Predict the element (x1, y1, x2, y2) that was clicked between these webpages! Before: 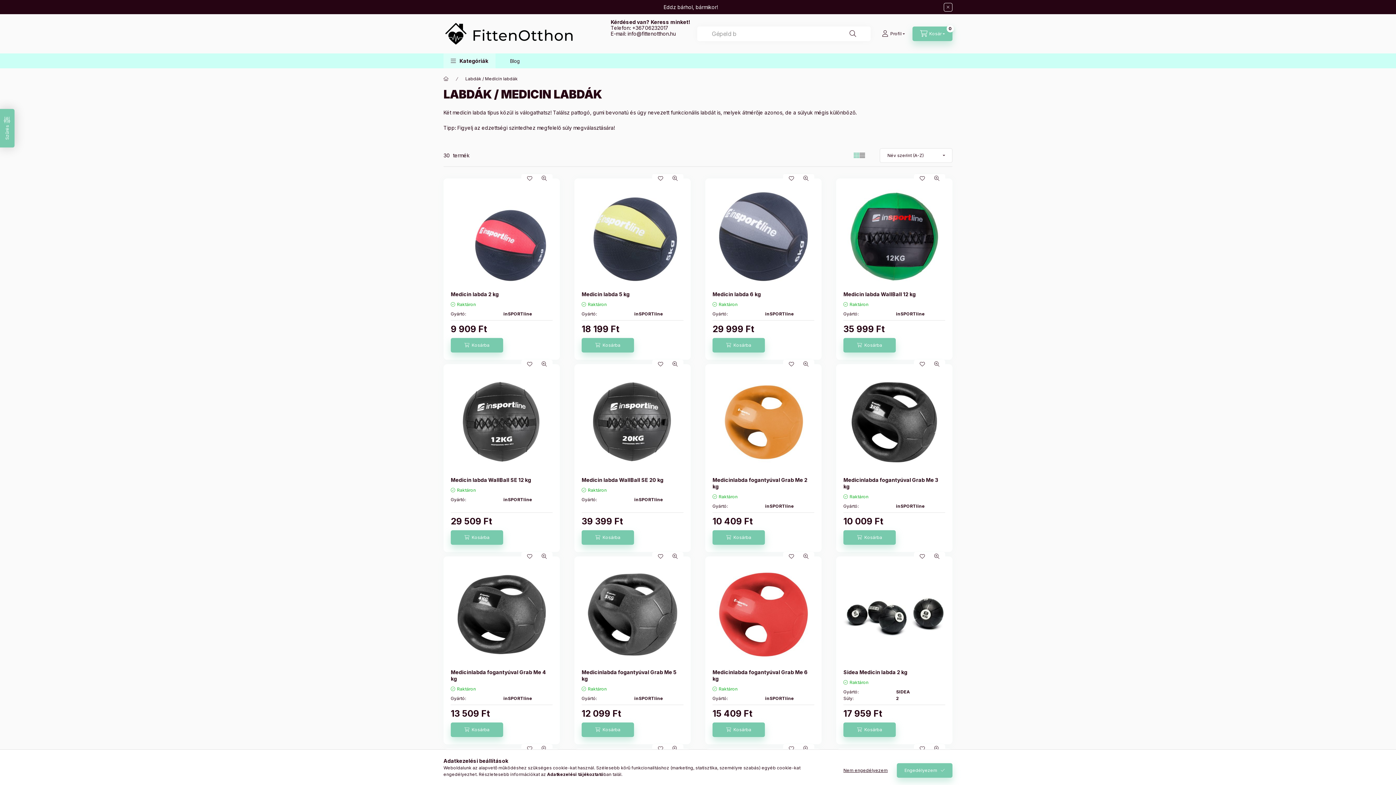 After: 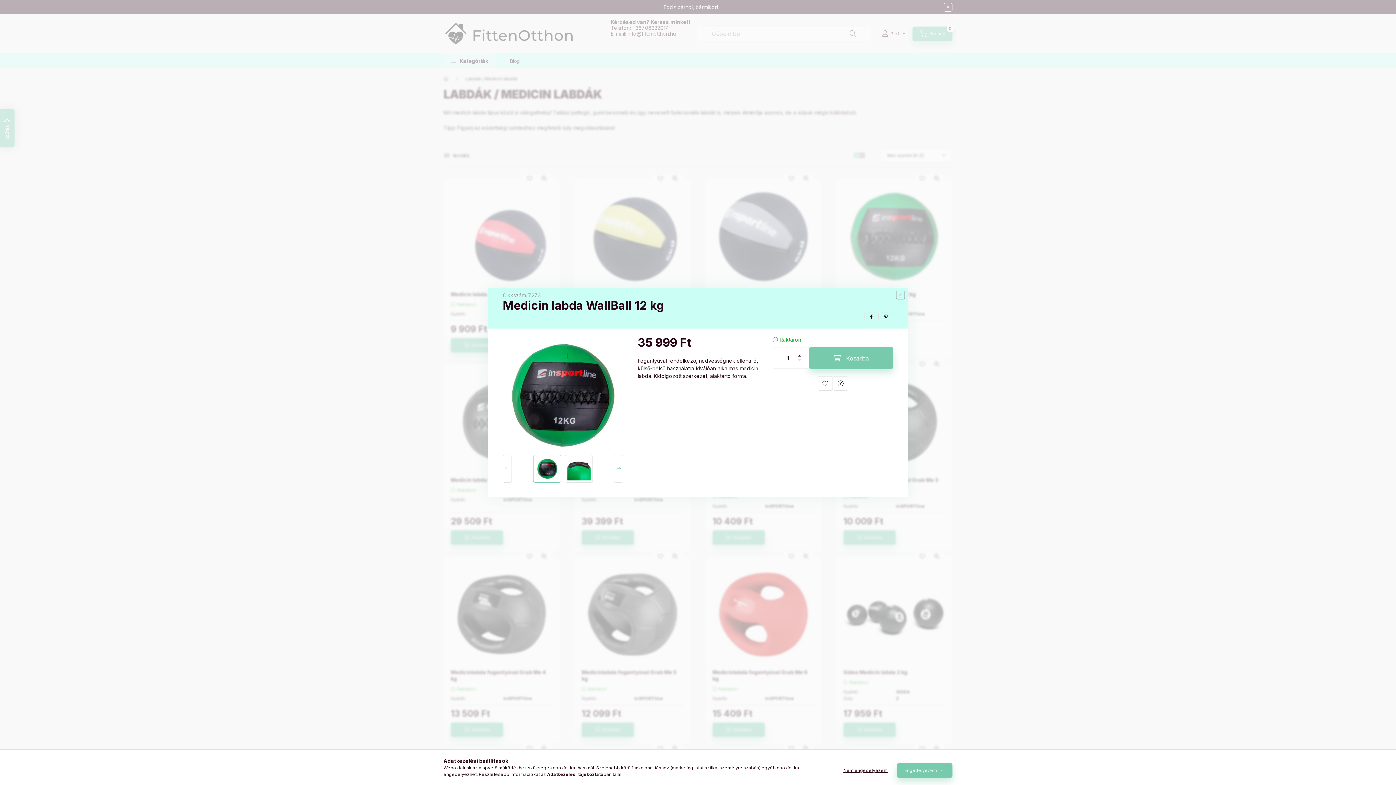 Action: bbox: (929, 174, 944, 182) label: Gyorsnézet